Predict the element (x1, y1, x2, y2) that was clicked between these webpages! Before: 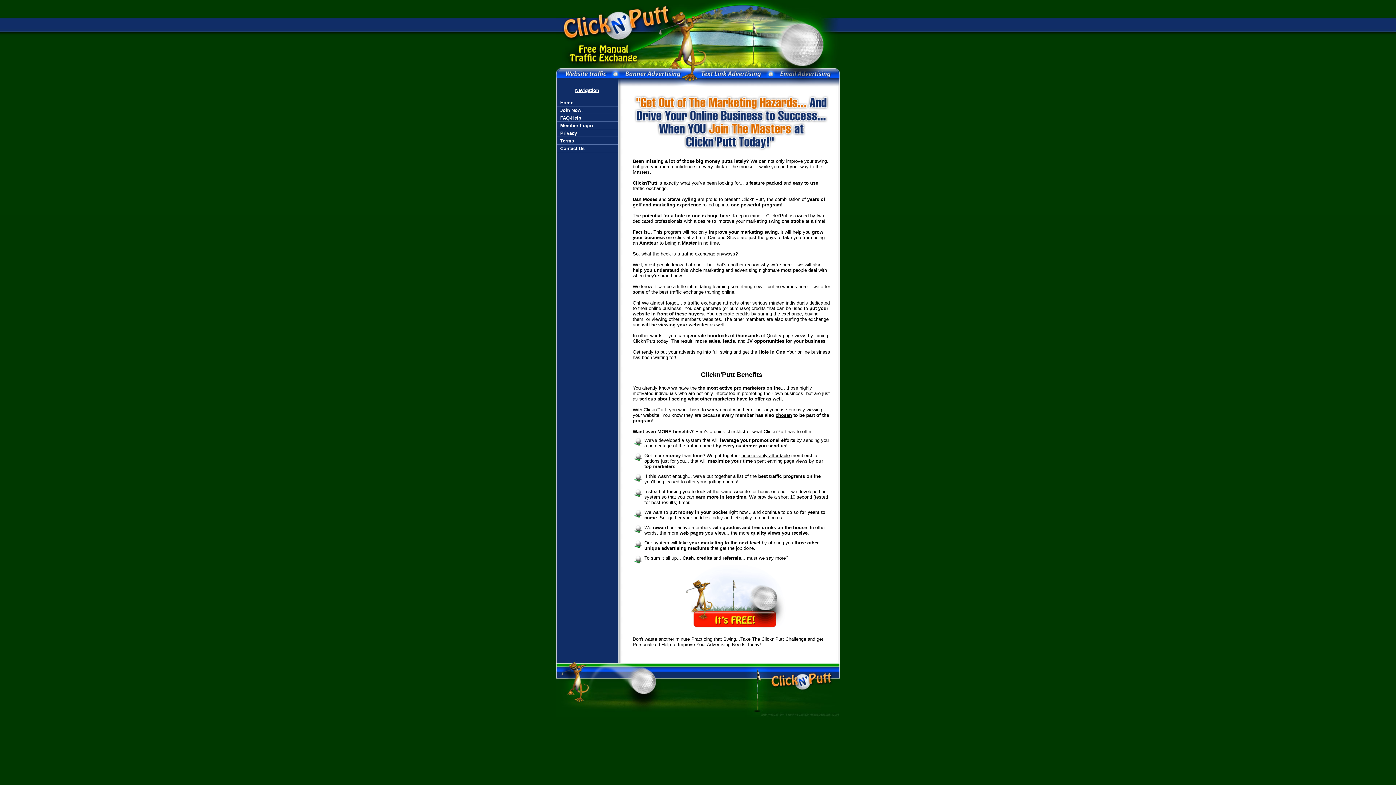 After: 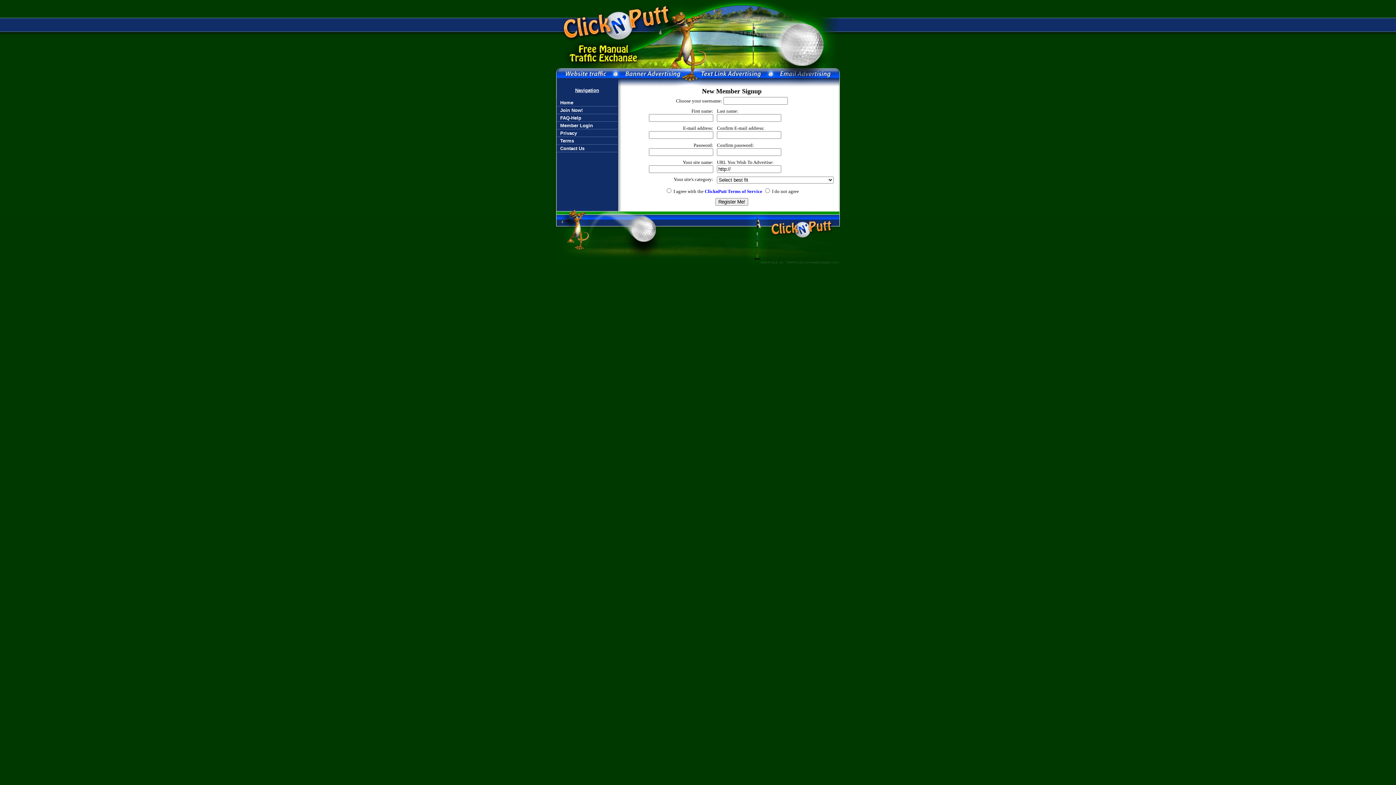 Action: bbox: (677, 625, 785, 631)